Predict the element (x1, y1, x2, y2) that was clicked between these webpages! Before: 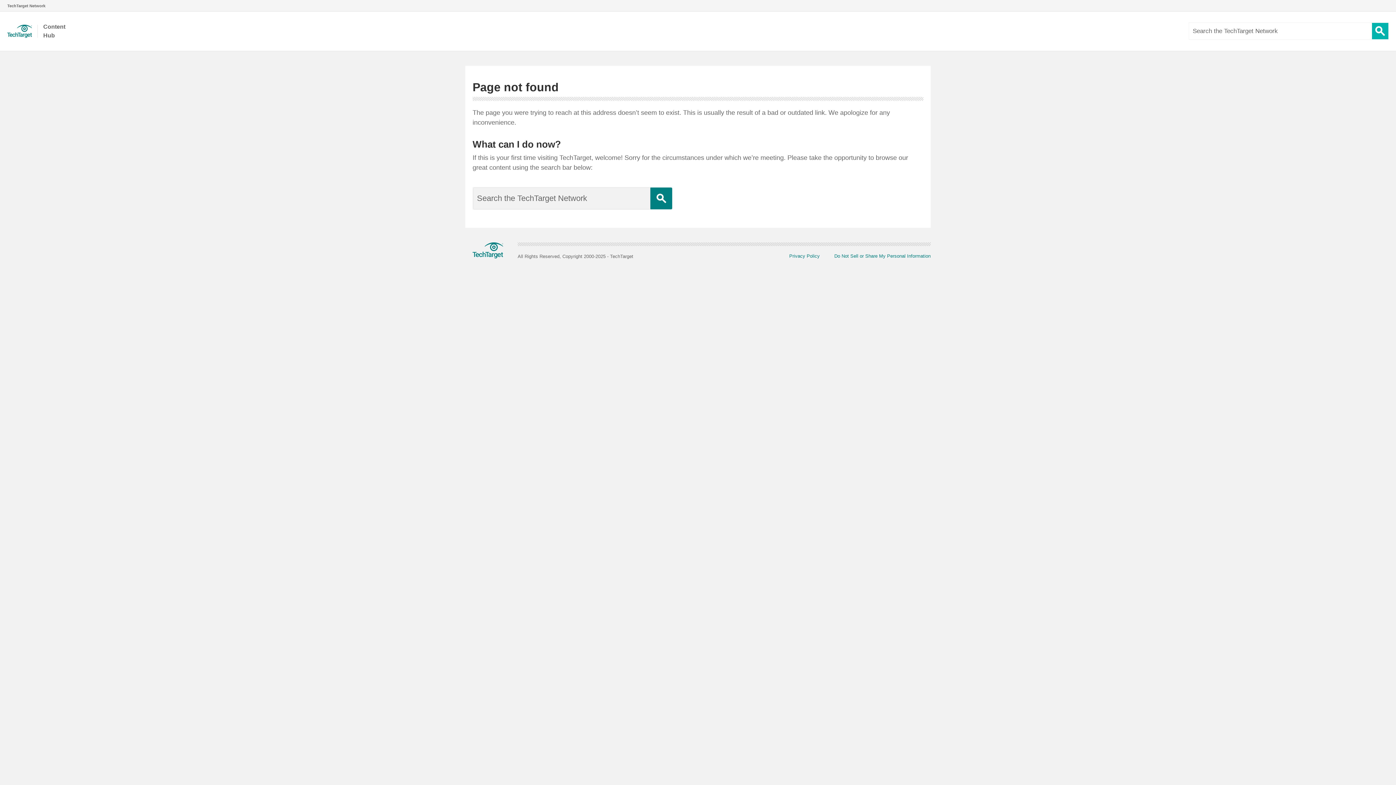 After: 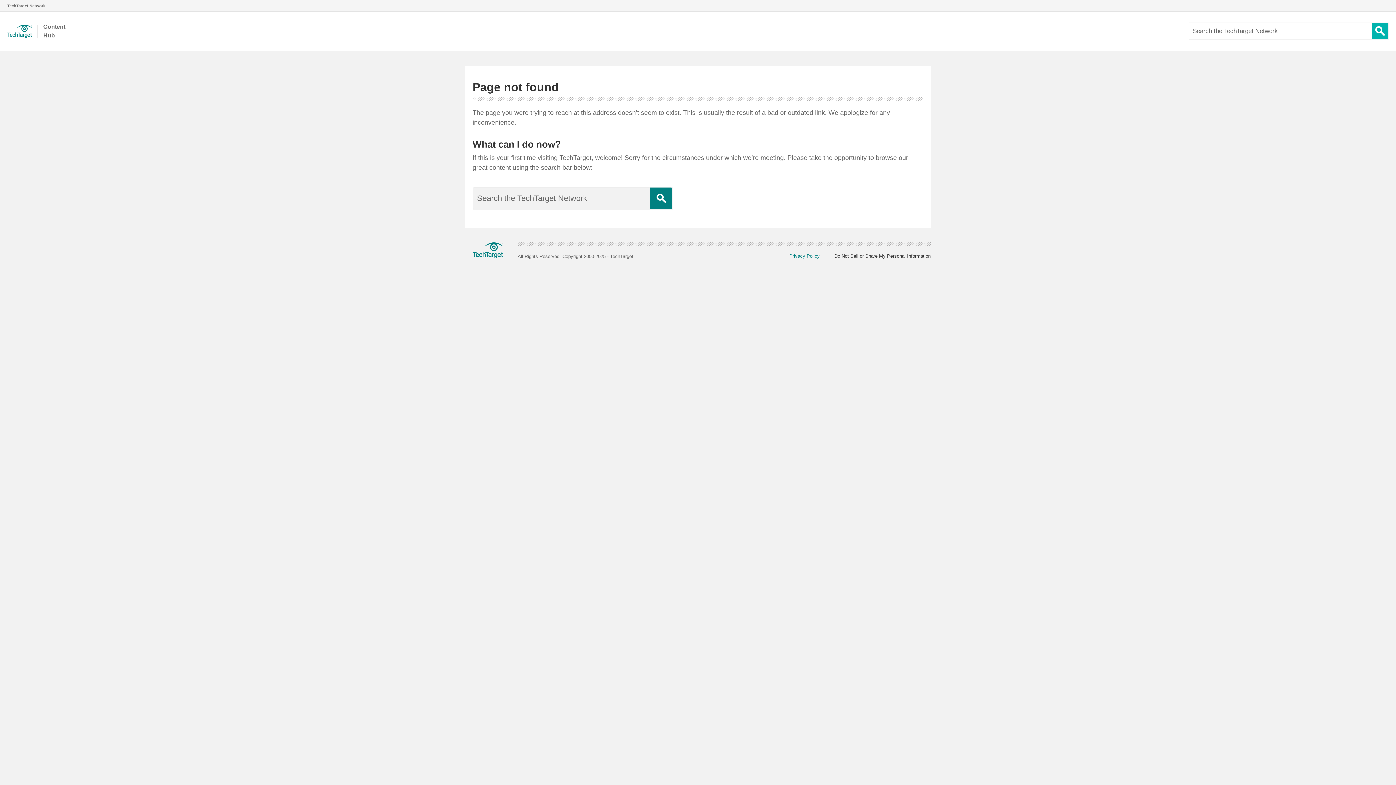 Action: label: Do Not Sell or Share My Personal Information bbox: (820, 253, 930, 259)